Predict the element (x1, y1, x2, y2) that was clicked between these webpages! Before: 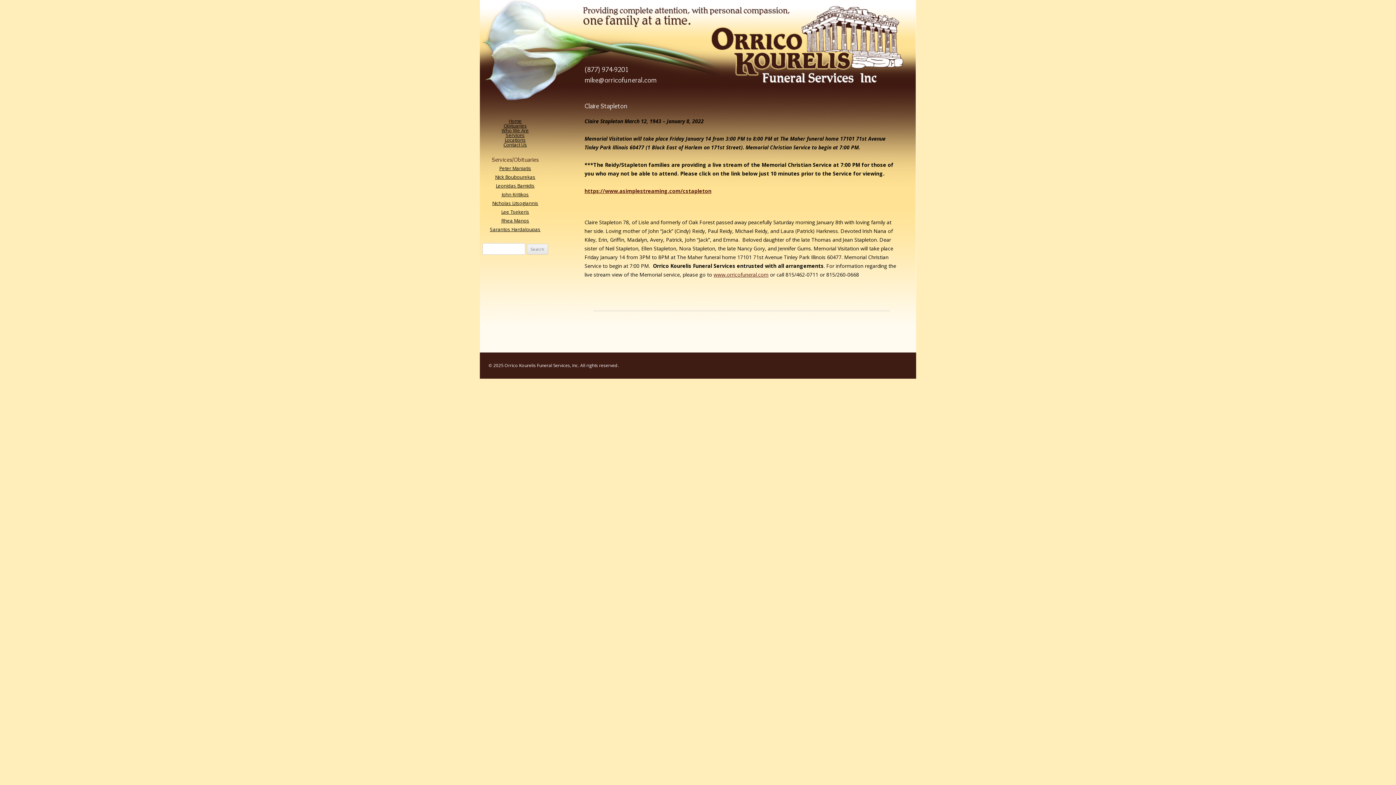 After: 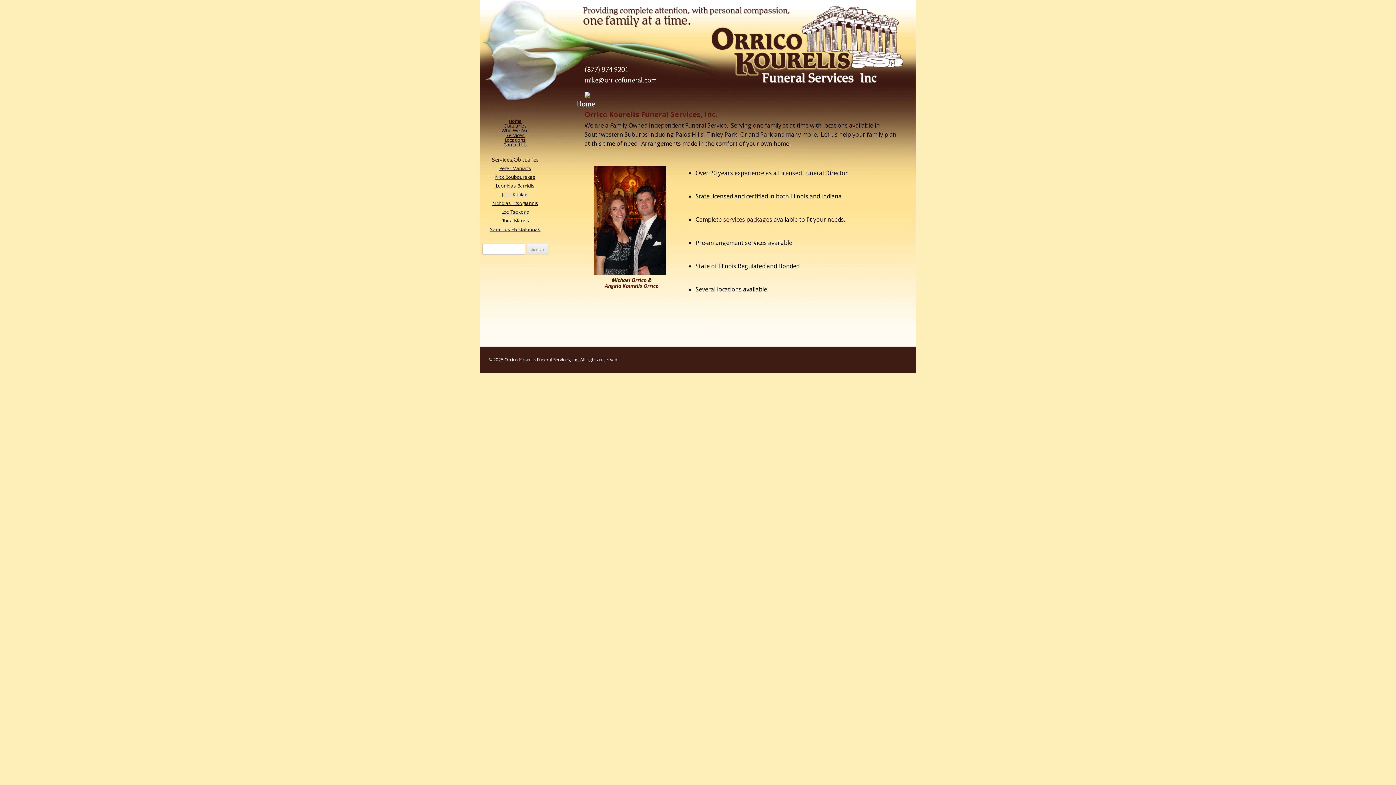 Action: label: www.orricofuneral.com bbox: (713, 271, 768, 278)